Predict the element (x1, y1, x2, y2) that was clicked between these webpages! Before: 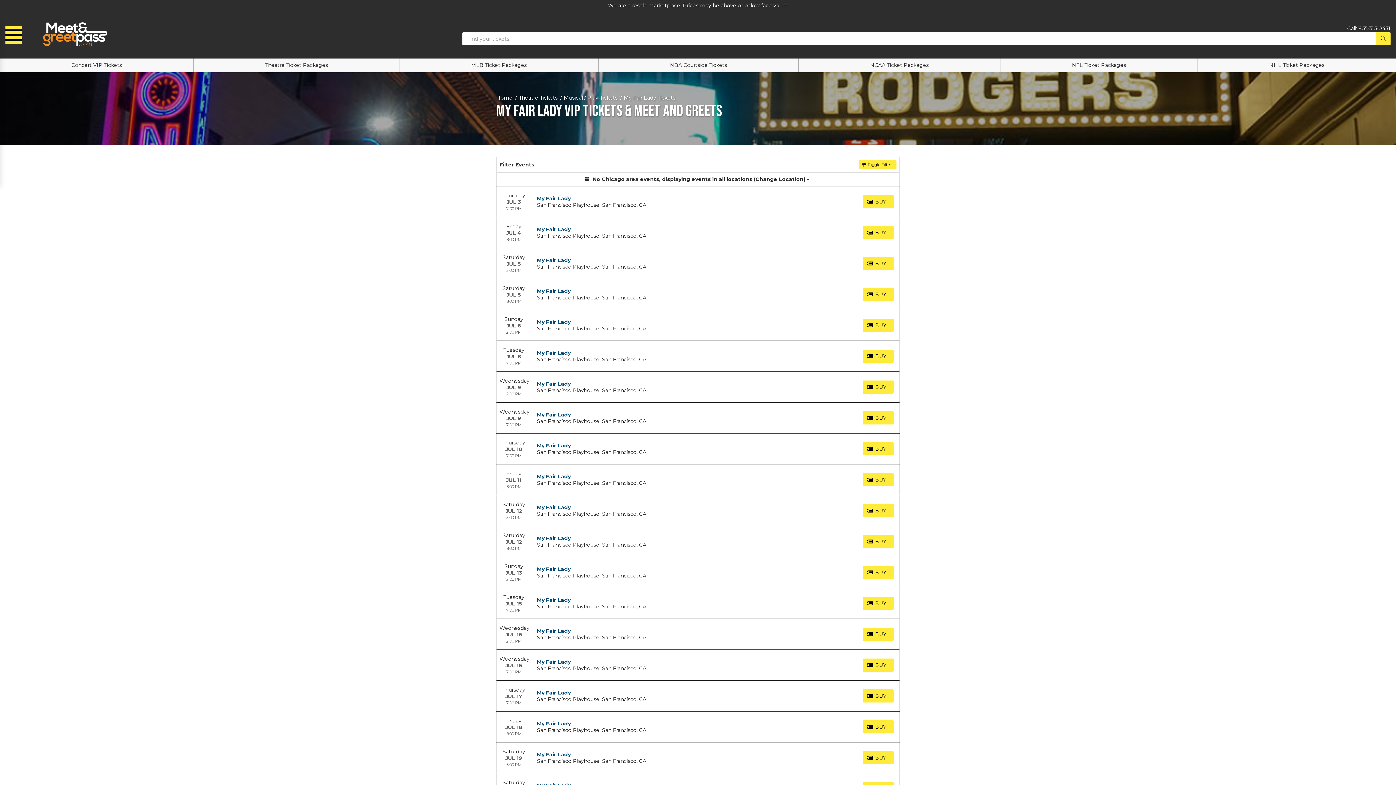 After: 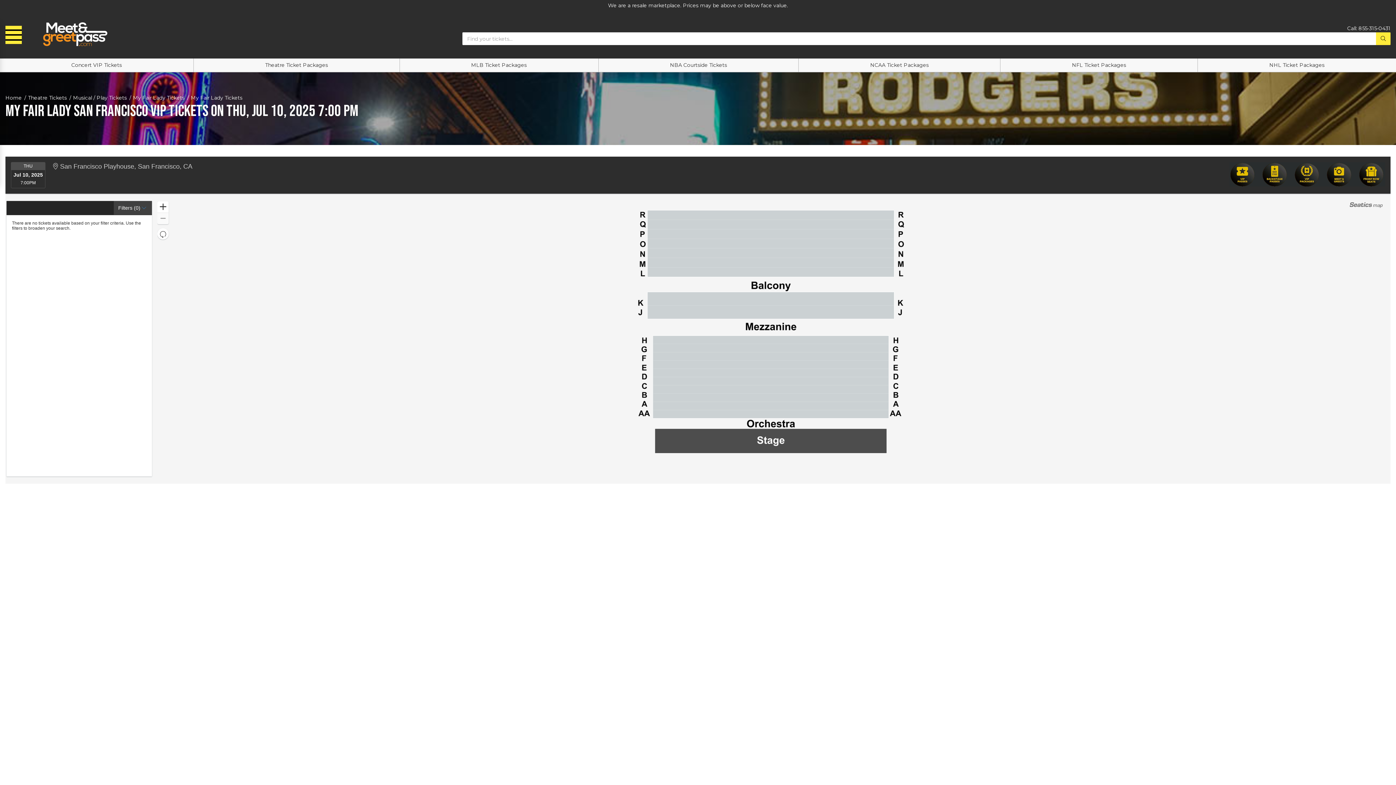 Action: bbox: (537, 442, 570, 449) label: My Fair Lady